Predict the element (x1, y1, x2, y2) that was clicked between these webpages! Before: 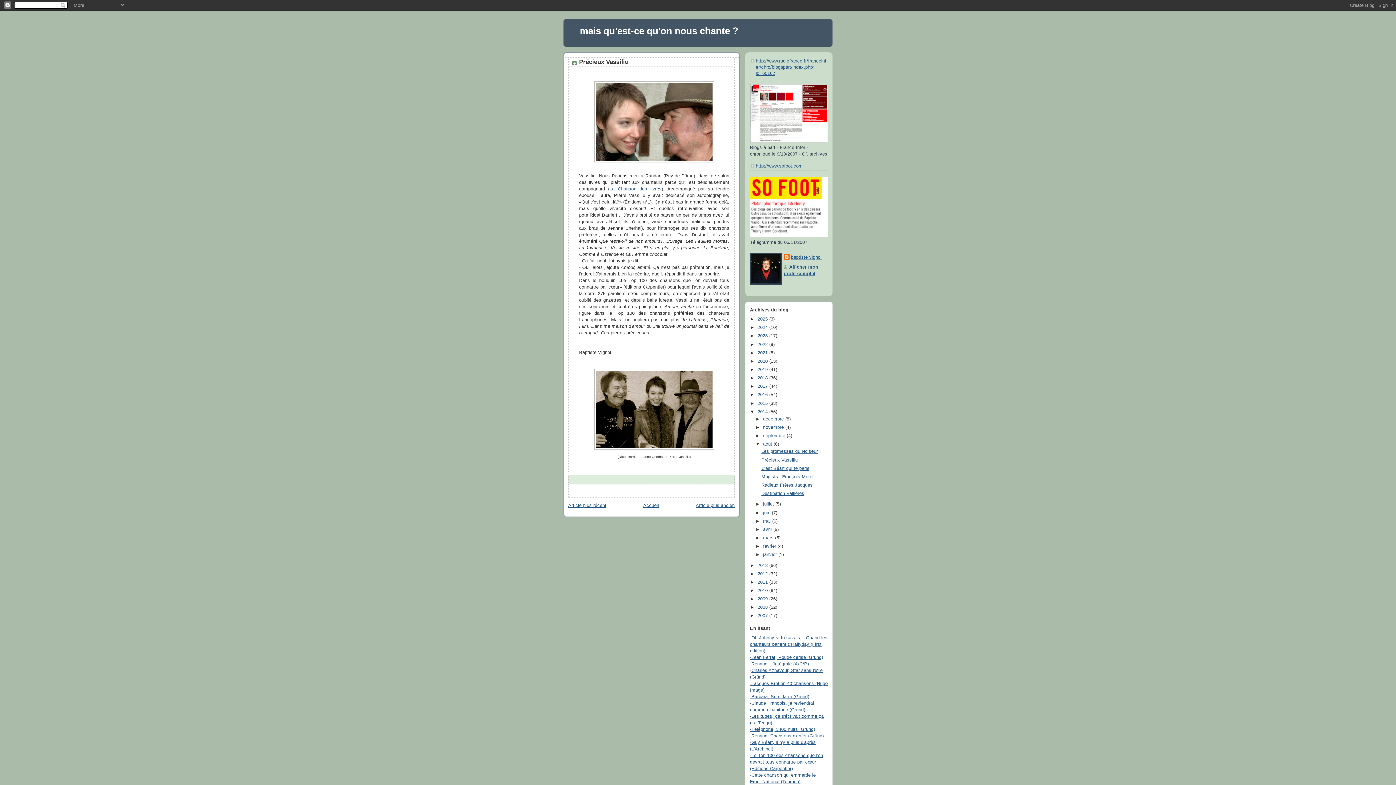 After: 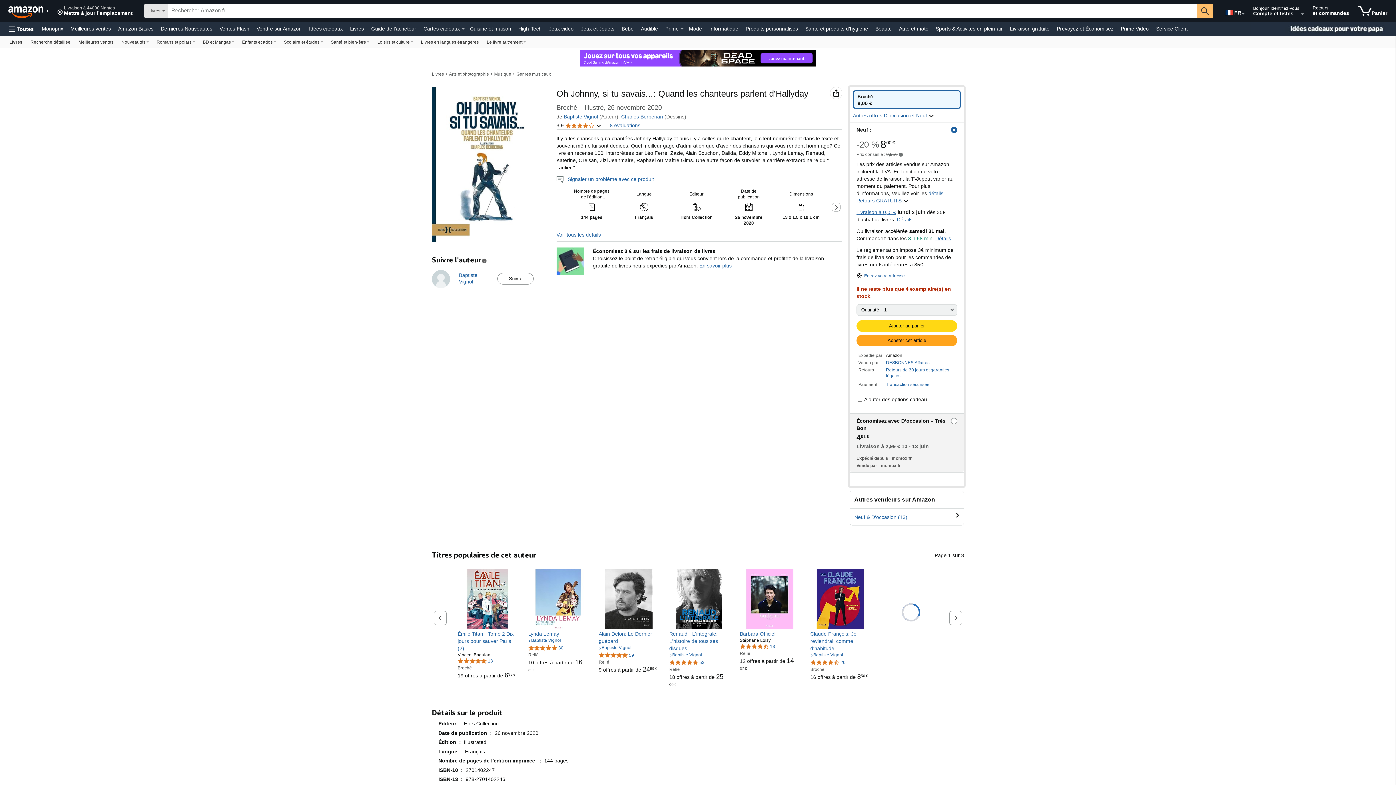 Action: label: -Oh Johnny si tu savais... Quand les chanteurs parlent d'Hallyday (First édition) bbox: (750, 635, 827, 653)